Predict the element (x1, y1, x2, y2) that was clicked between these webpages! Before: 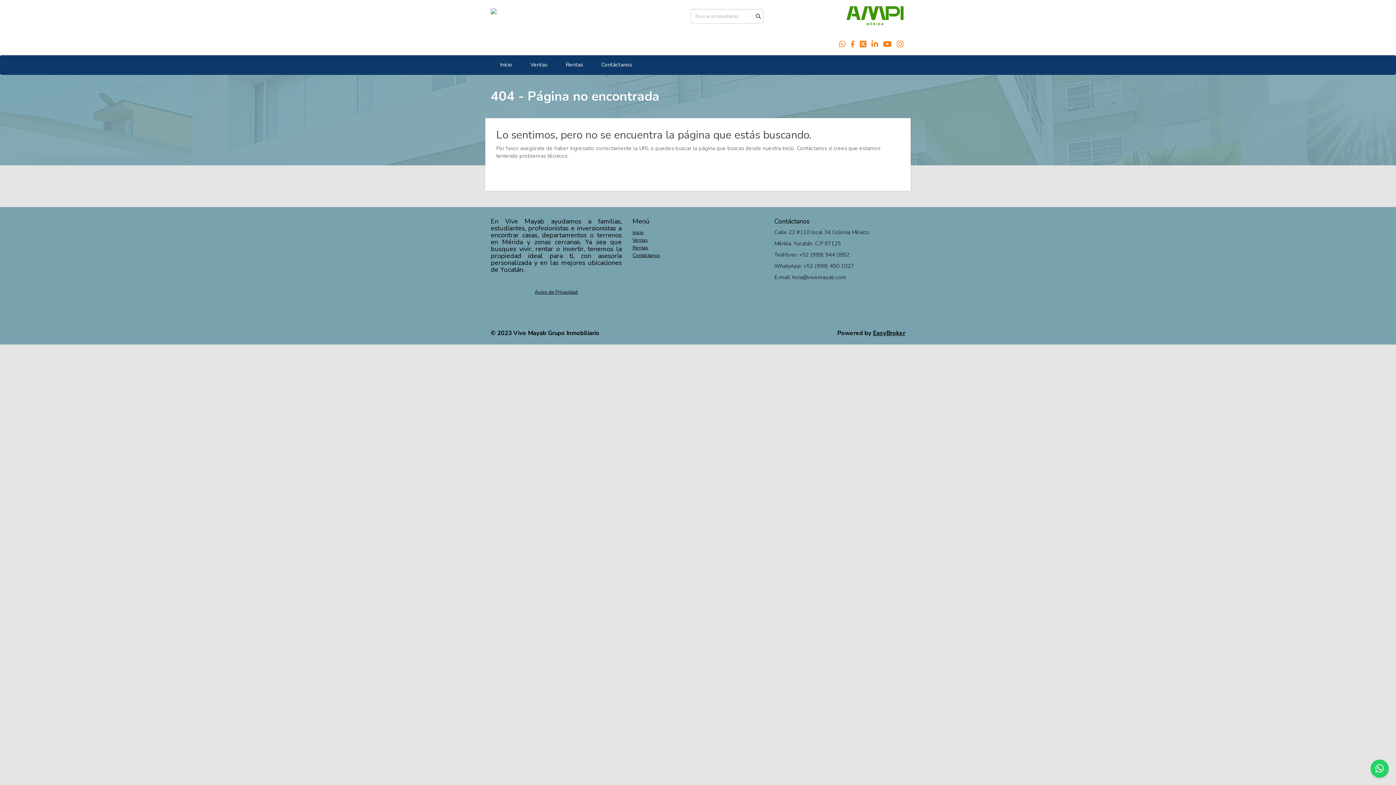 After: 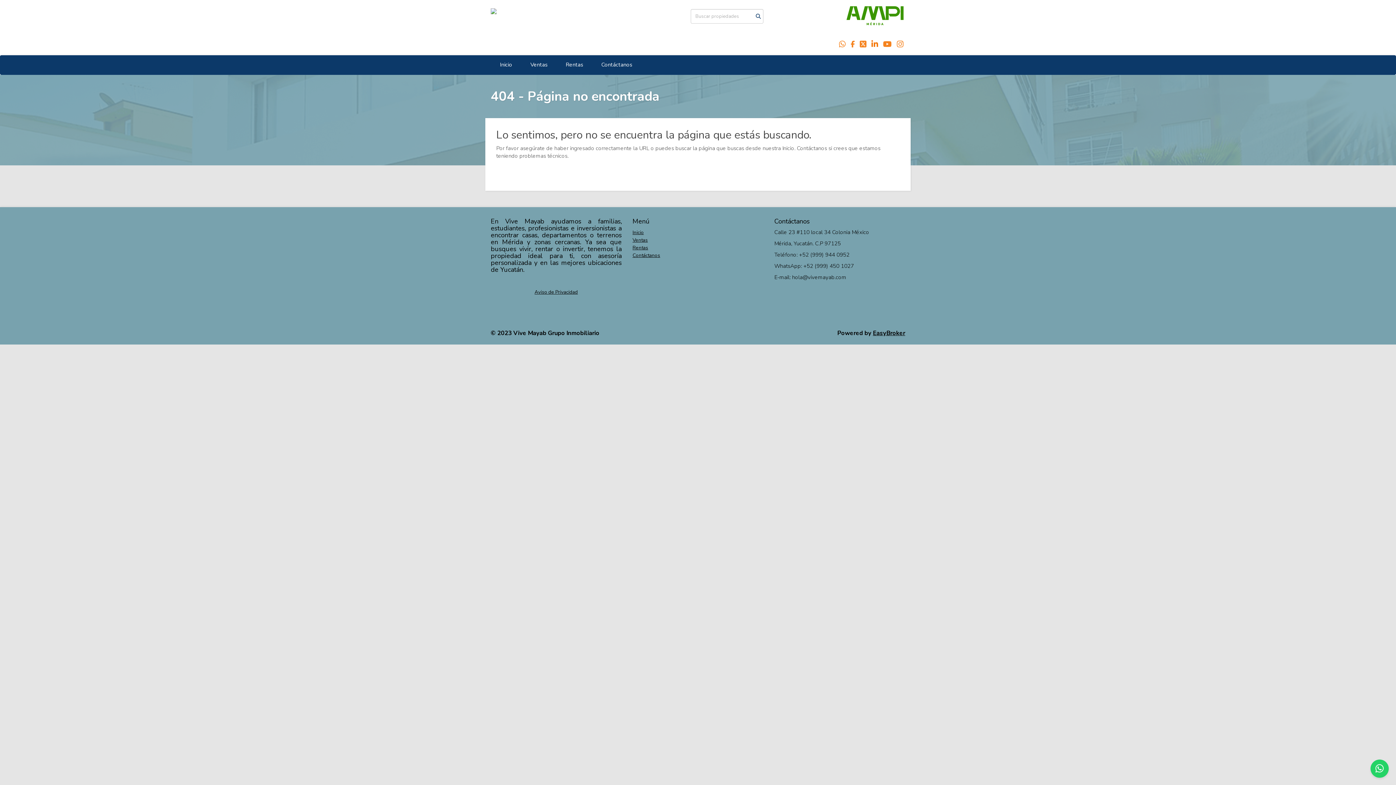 Action: bbox: (871, 38, 878, 49)